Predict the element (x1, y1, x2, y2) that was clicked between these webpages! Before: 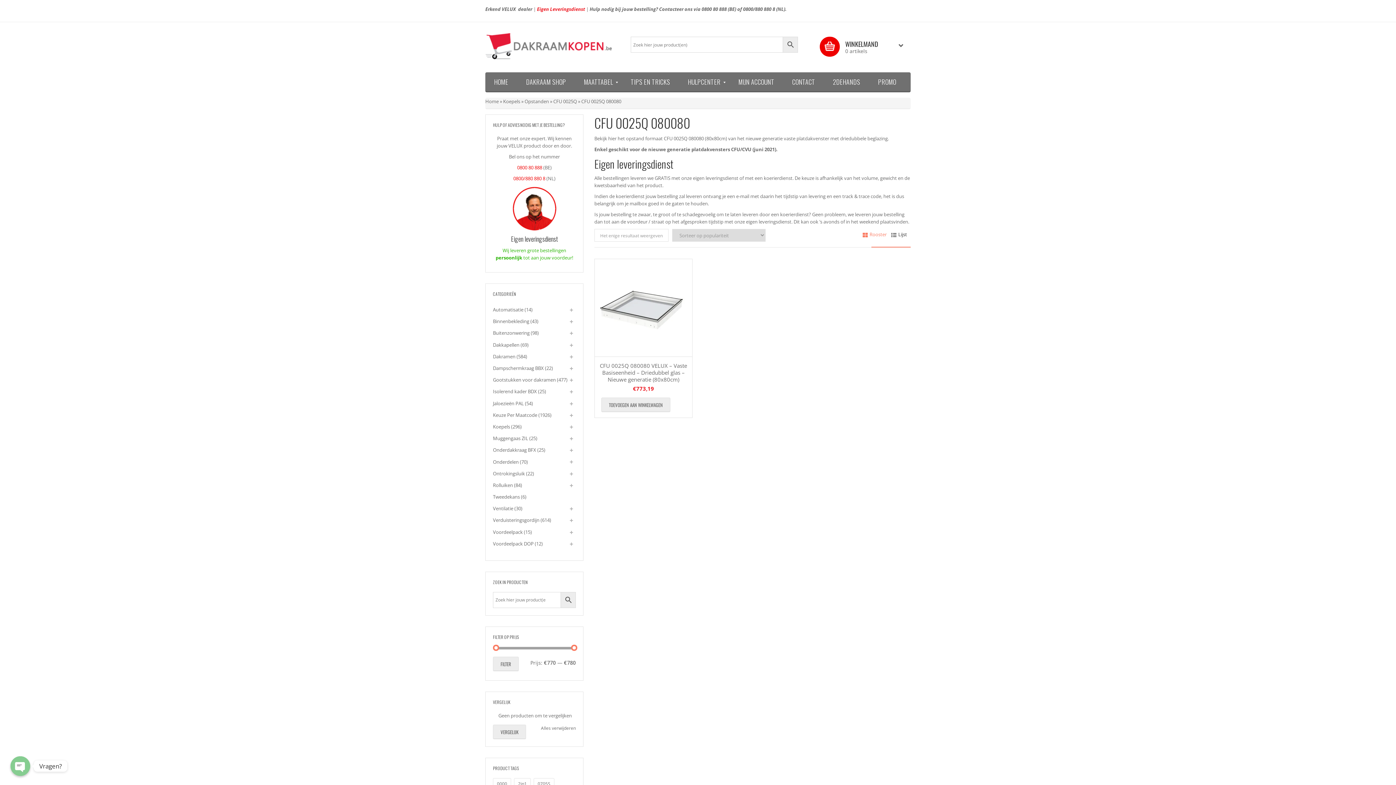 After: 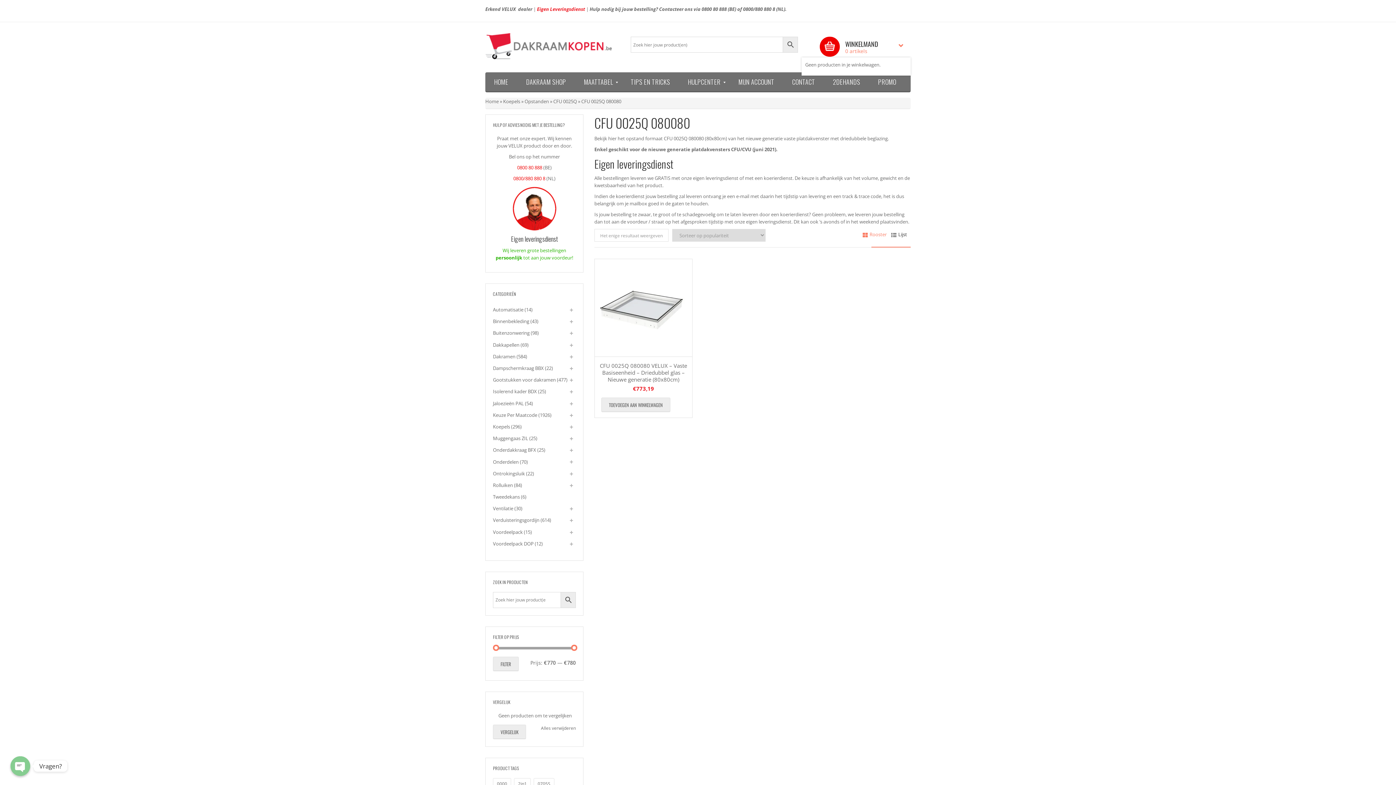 Action: bbox: (820, 36, 910, 57) label: WINKELMAND
0 artikels